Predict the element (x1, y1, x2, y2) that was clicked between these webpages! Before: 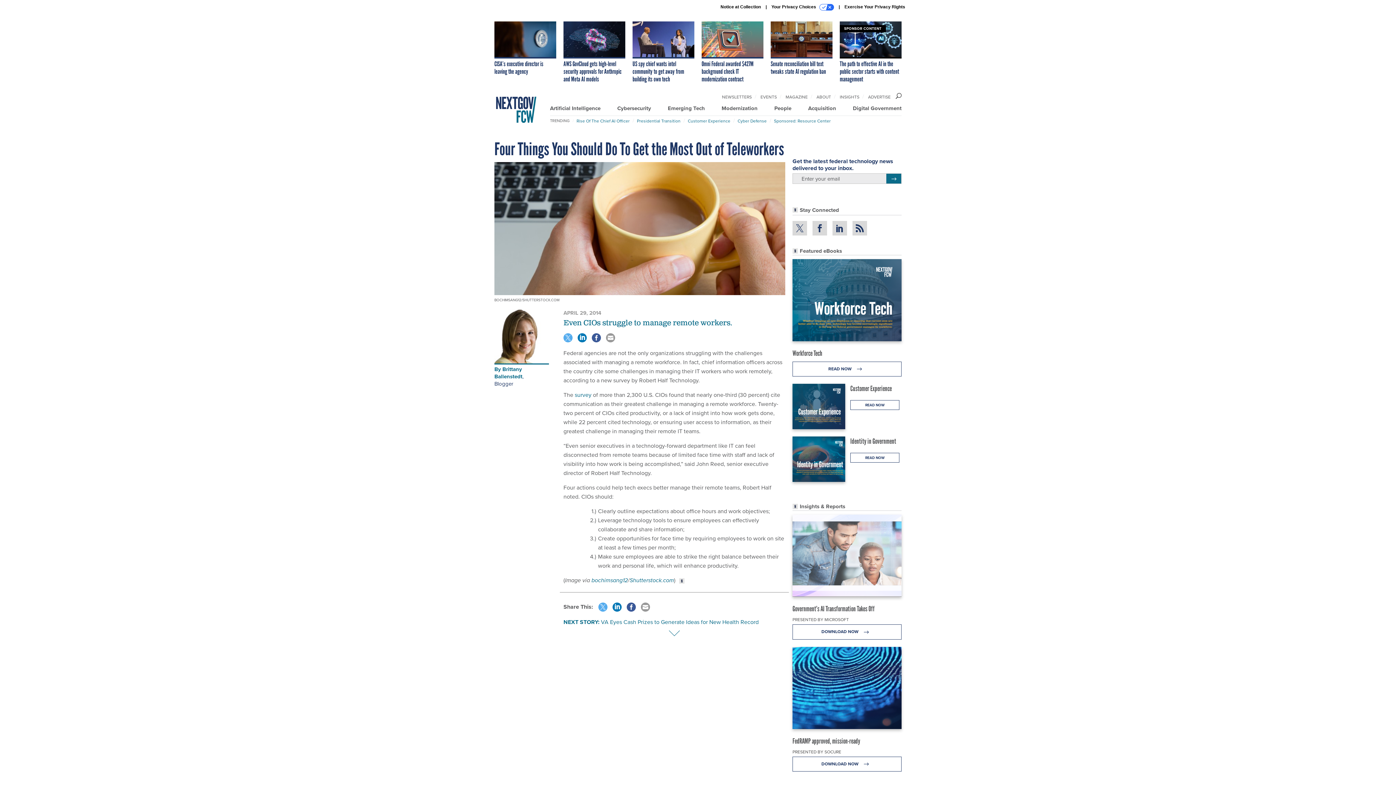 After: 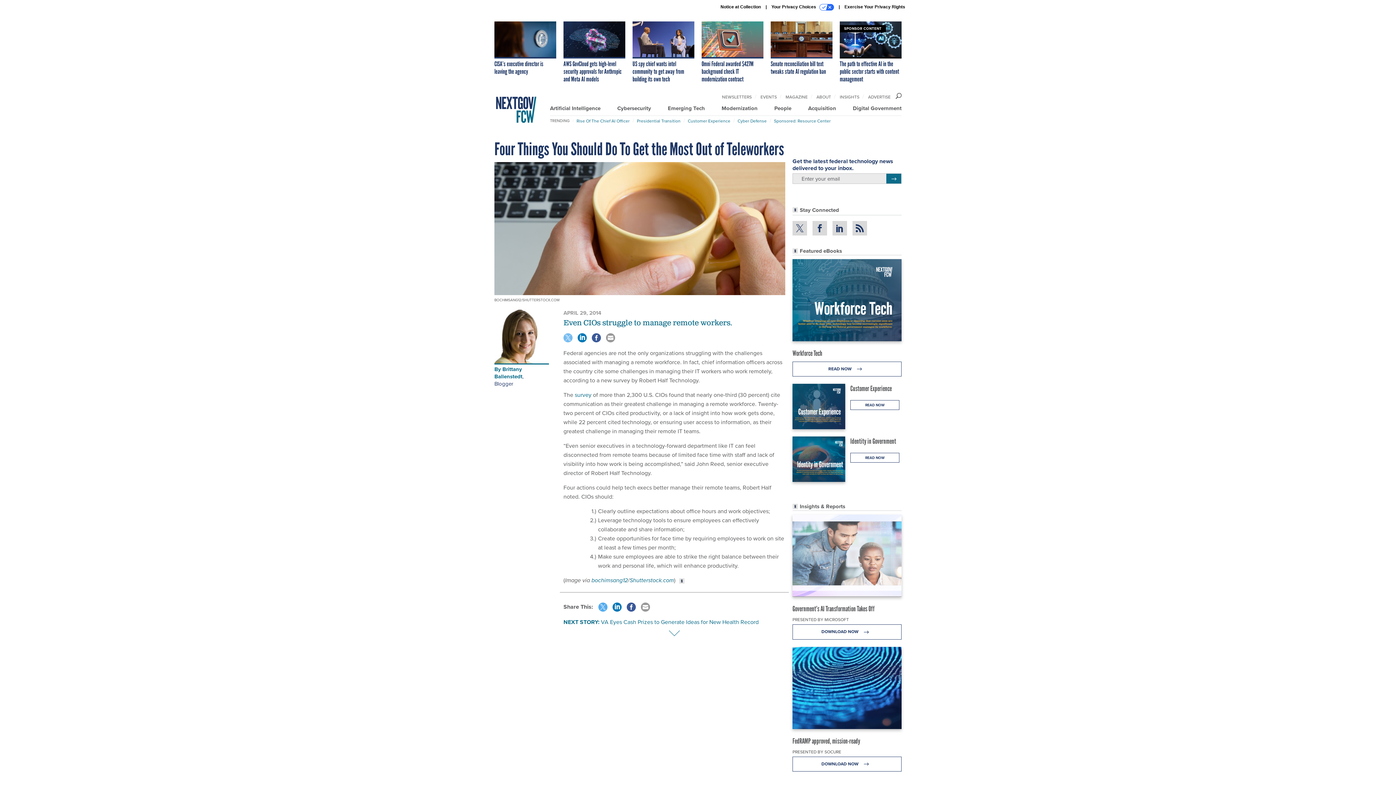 Action: bbox: (563, 335, 572, 340)